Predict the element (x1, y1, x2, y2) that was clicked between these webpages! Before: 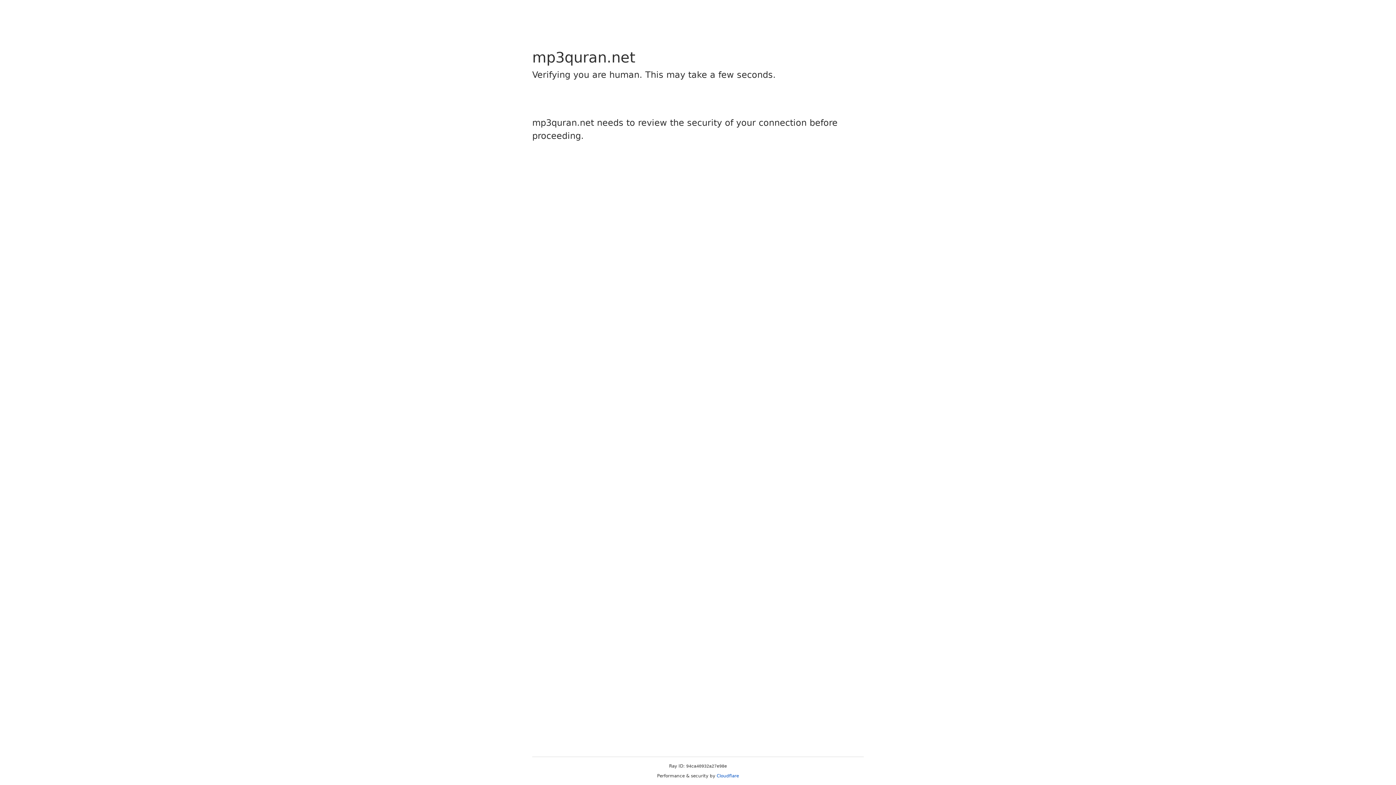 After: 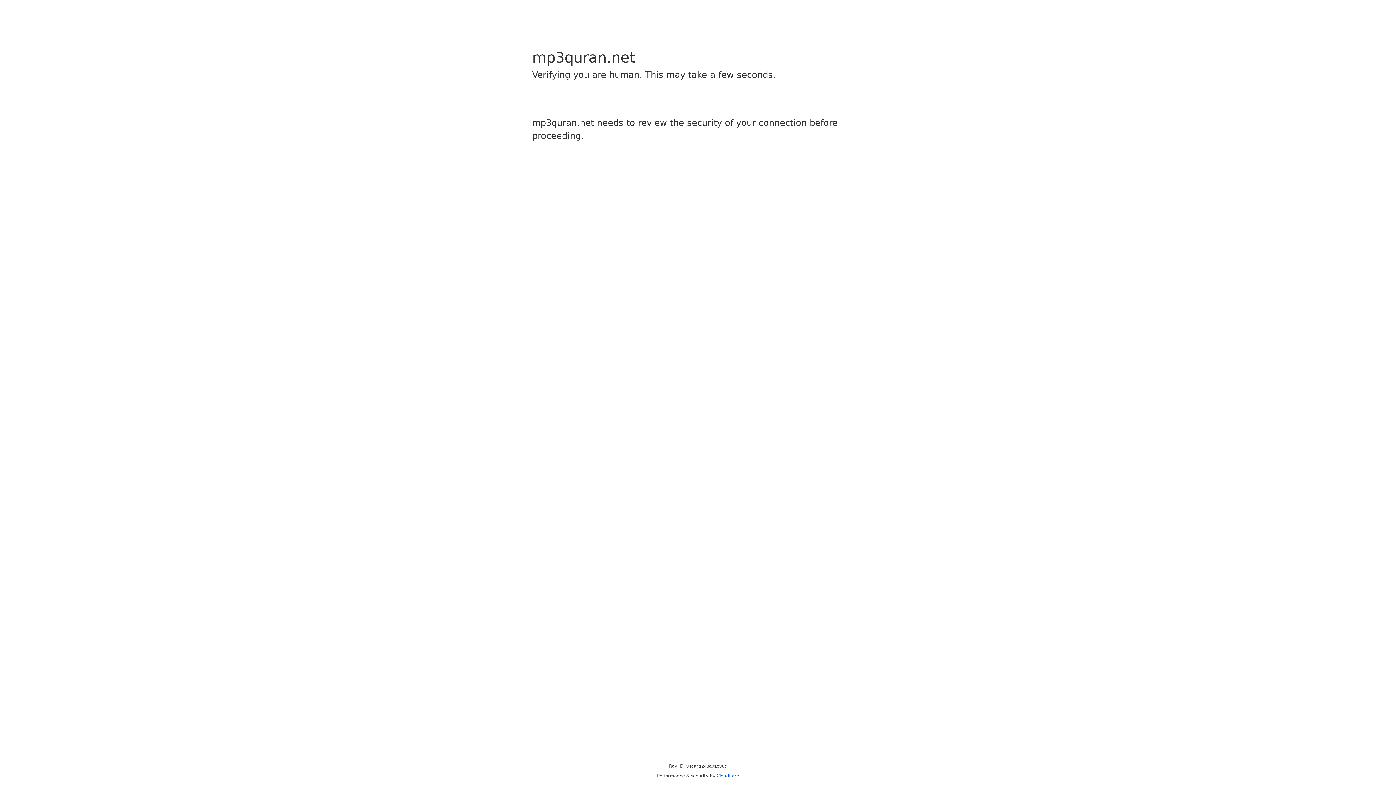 Action: label: Cloudflare bbox: (716, 773, 739, 778)